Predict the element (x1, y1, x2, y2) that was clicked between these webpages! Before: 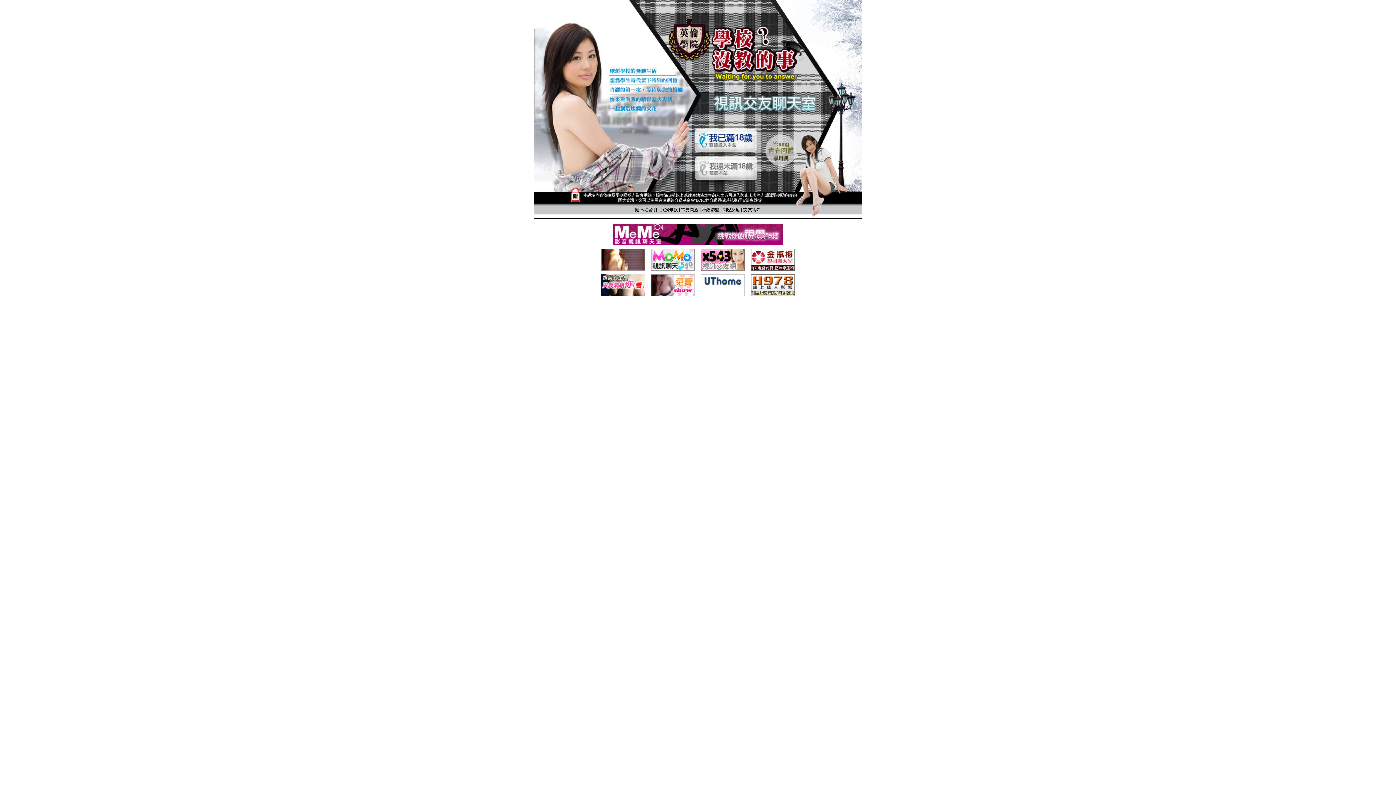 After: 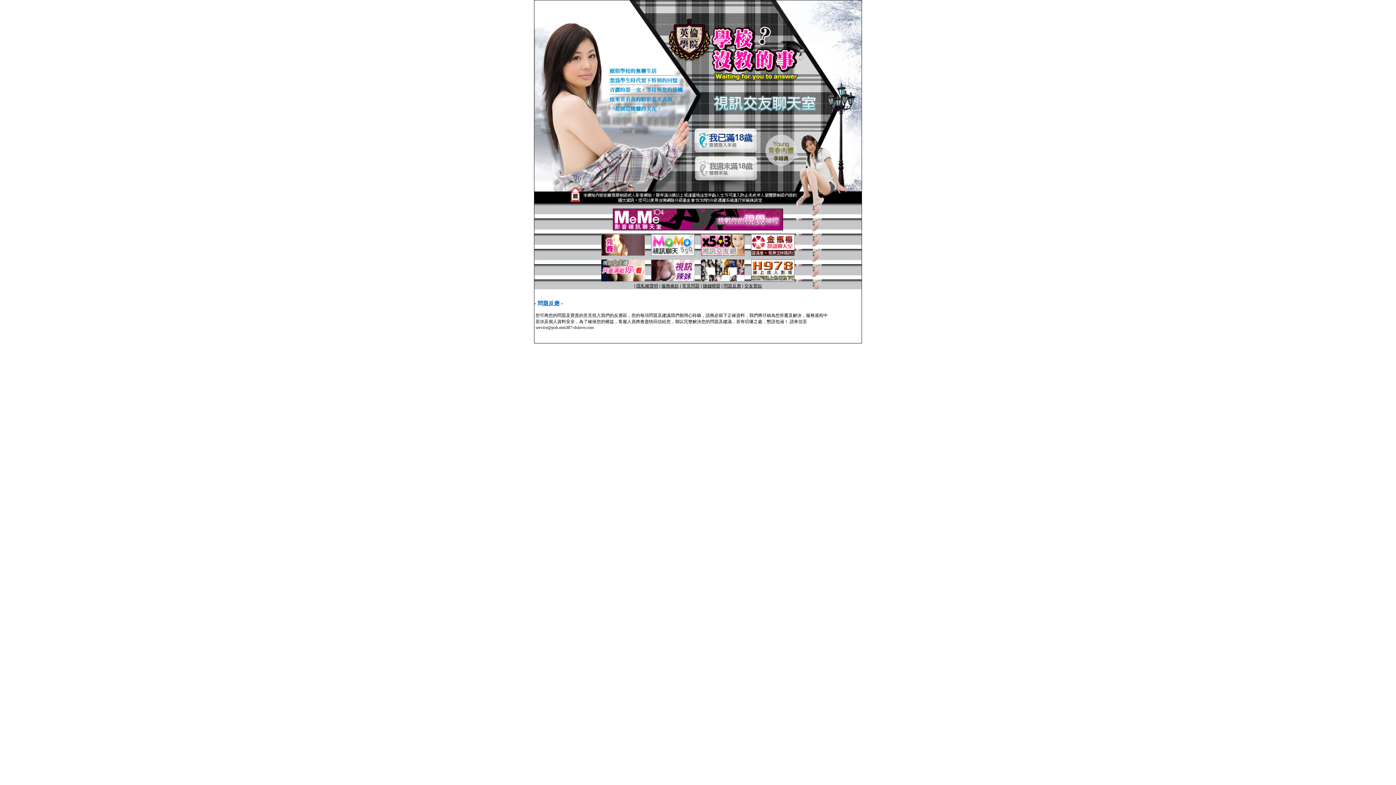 Action: label: 問題反應 bbox: (722, 207, 740, 212)